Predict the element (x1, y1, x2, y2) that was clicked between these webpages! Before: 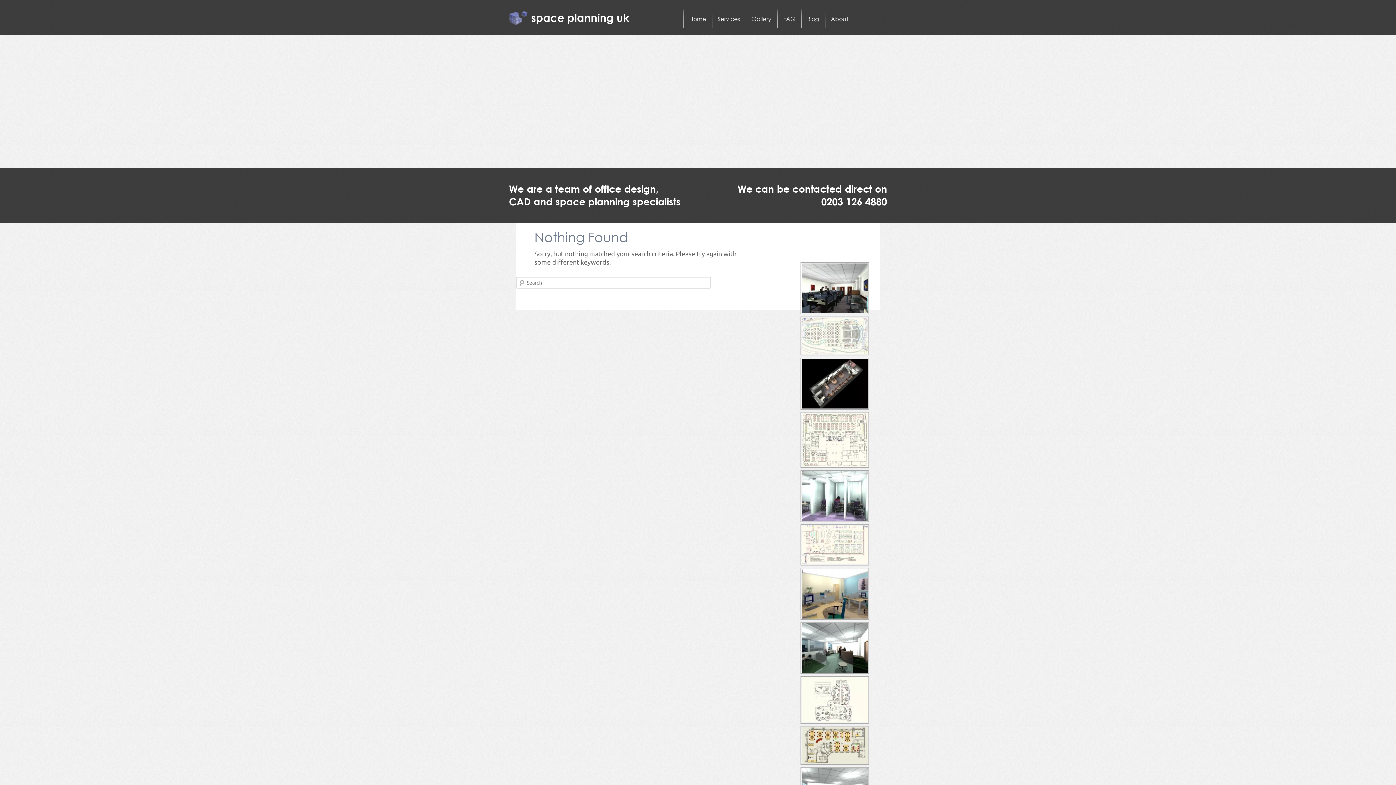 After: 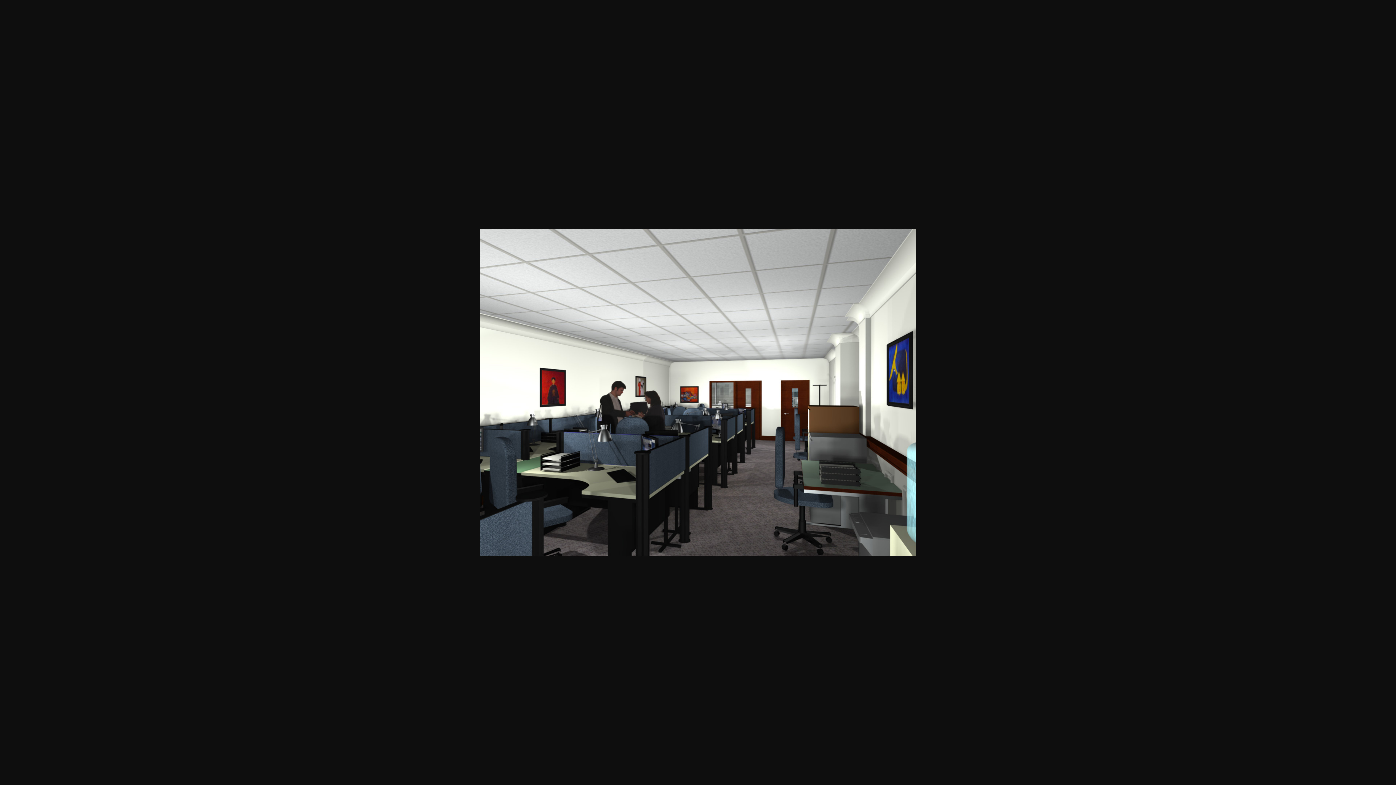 Action: bbox: (800, 310, 870, 316)